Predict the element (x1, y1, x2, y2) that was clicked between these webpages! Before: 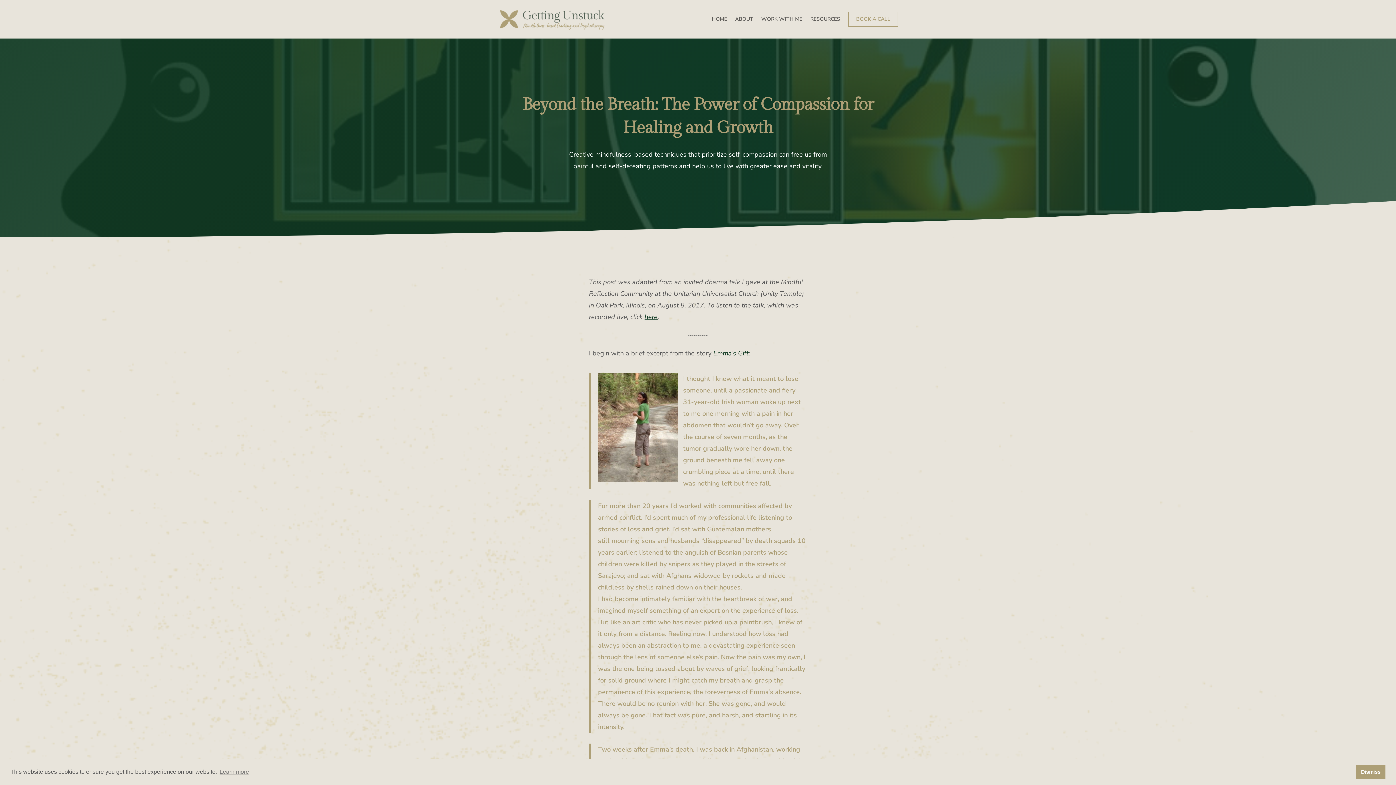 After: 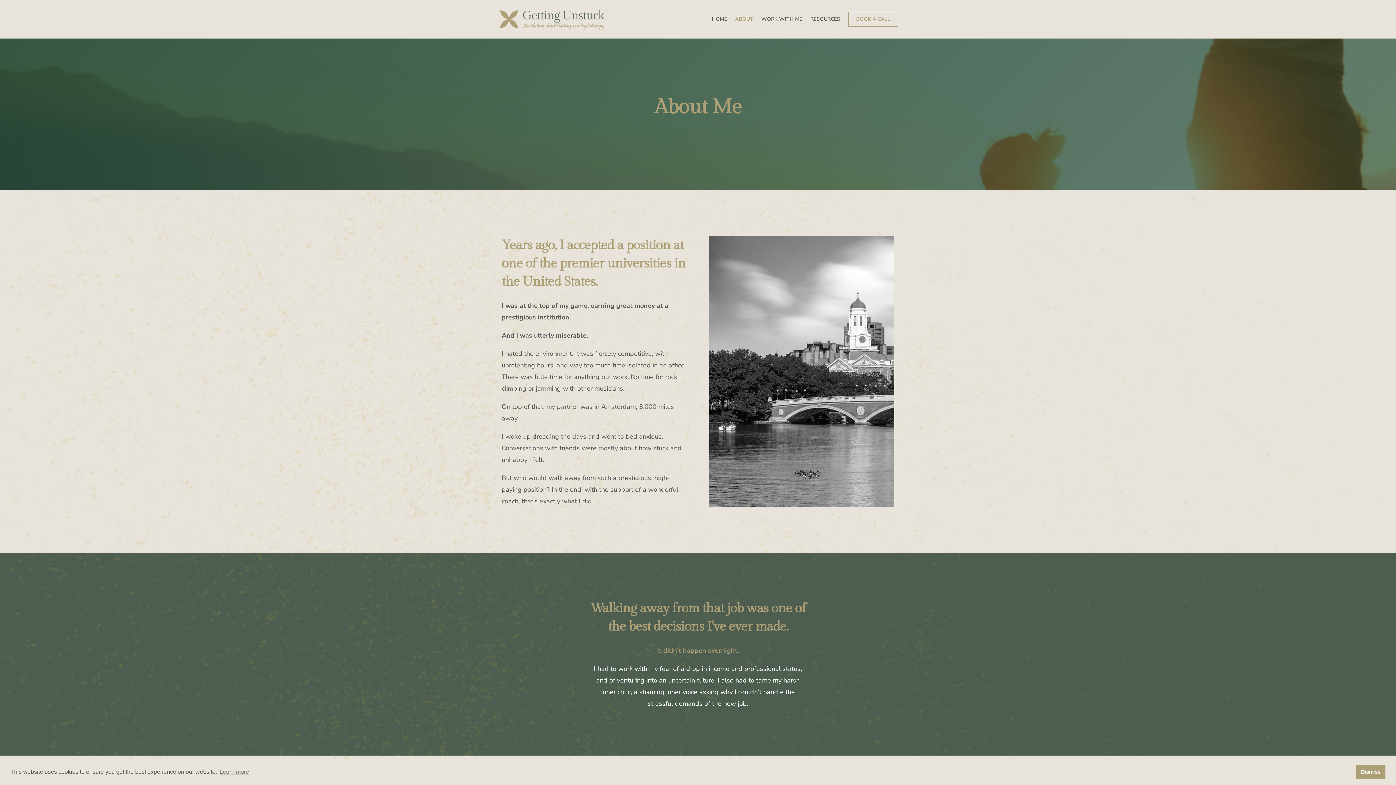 Action: bbox: (735, 3, 753, 34) label: ABOUT